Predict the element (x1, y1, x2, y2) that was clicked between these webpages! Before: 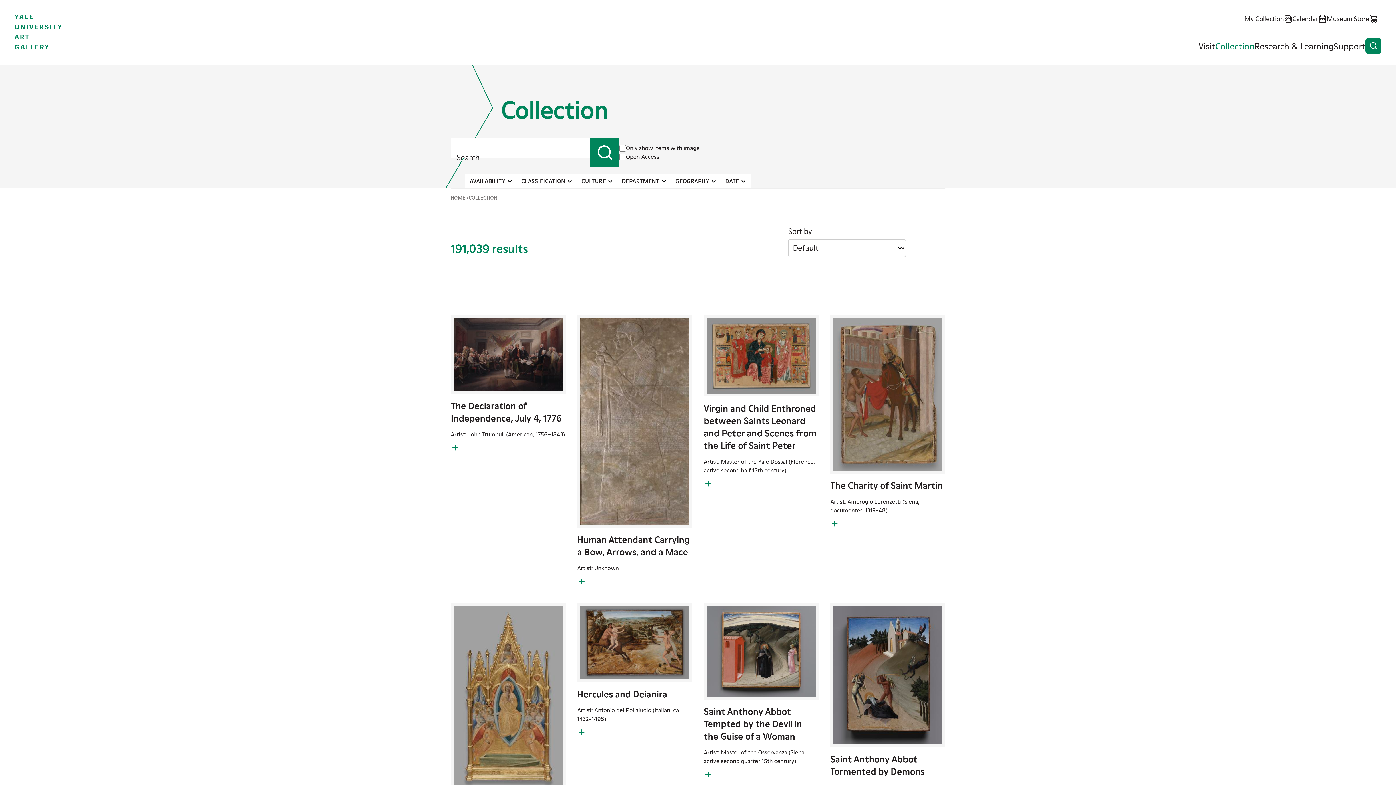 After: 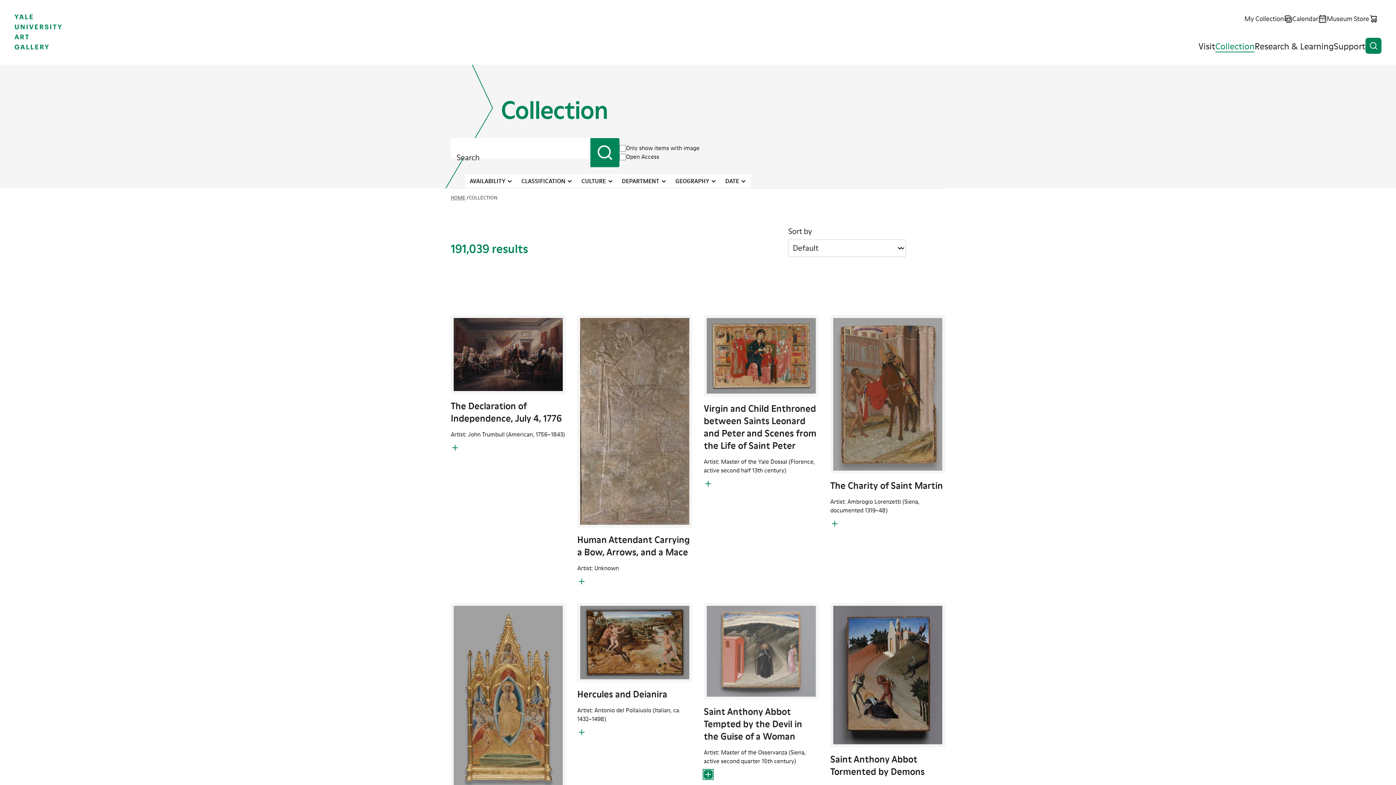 Action: bbox: (703, 770, 712, 779) label: Add to My Collection